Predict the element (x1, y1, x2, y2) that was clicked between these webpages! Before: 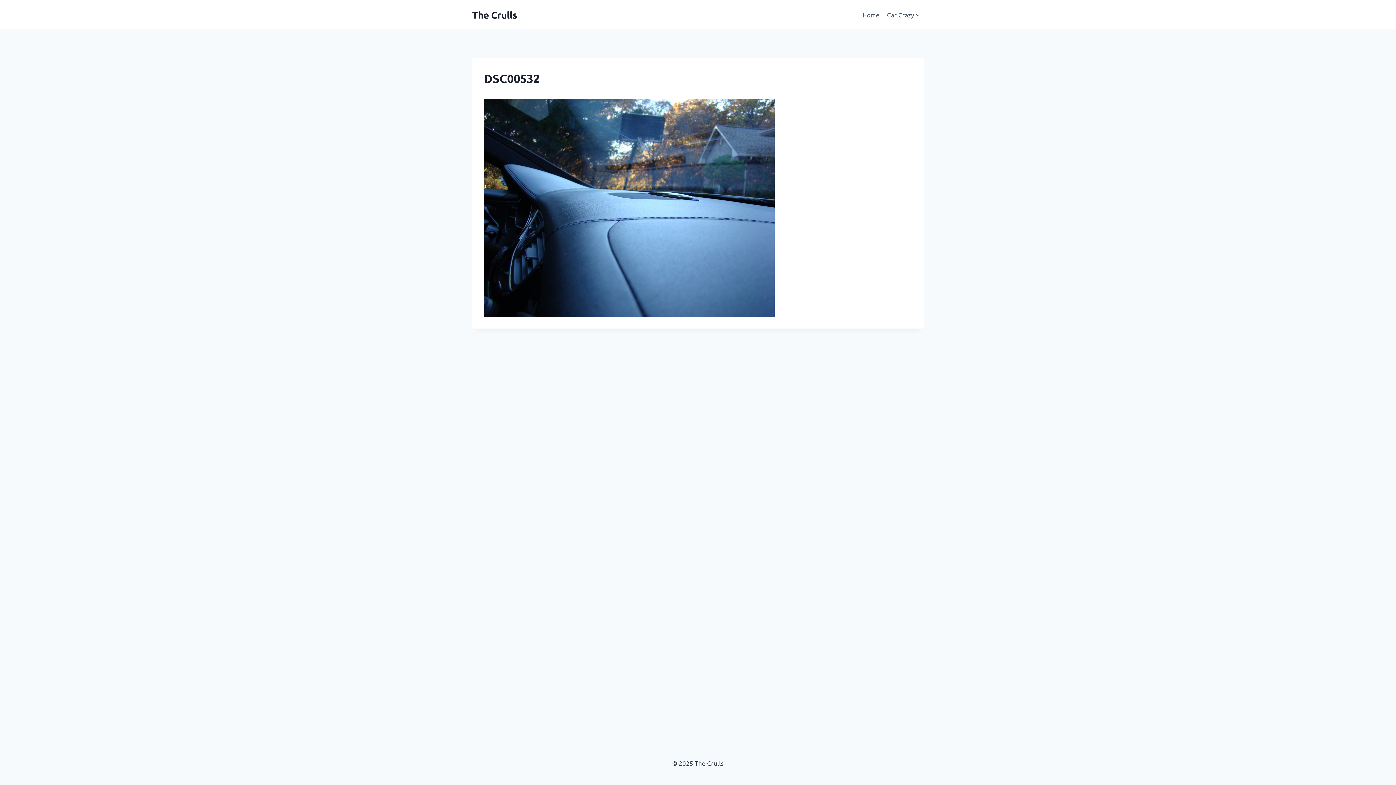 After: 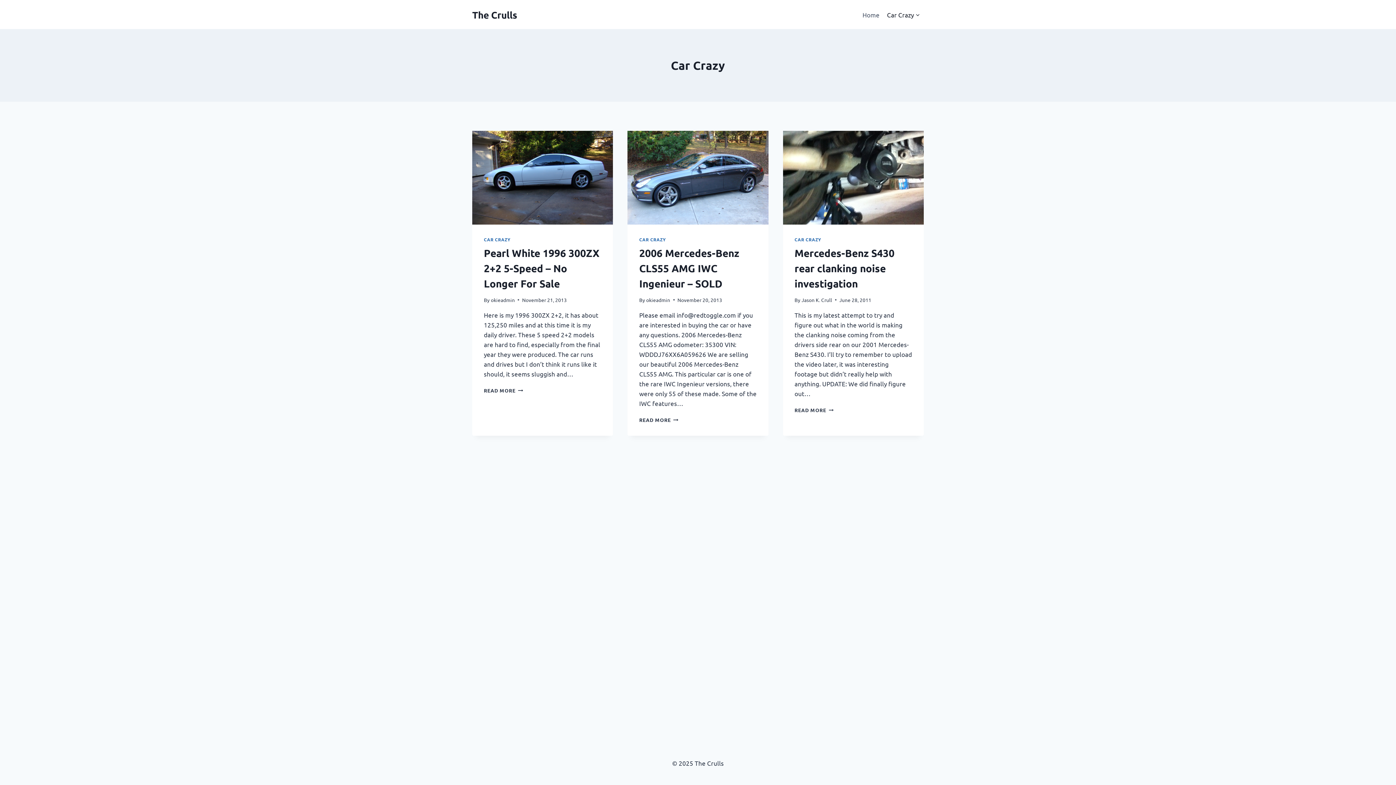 Action: label: Car Crazy bbox: (883, 5, 924, 23)